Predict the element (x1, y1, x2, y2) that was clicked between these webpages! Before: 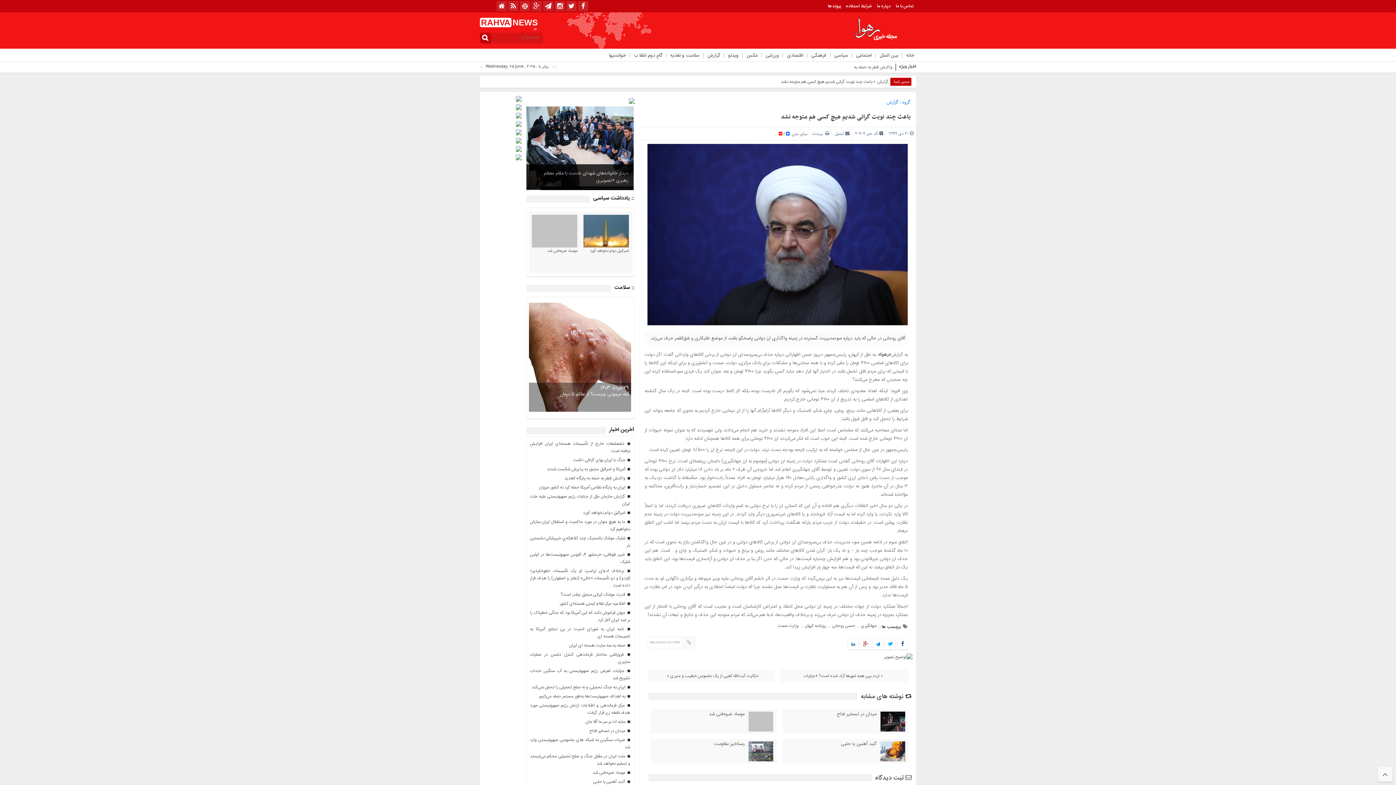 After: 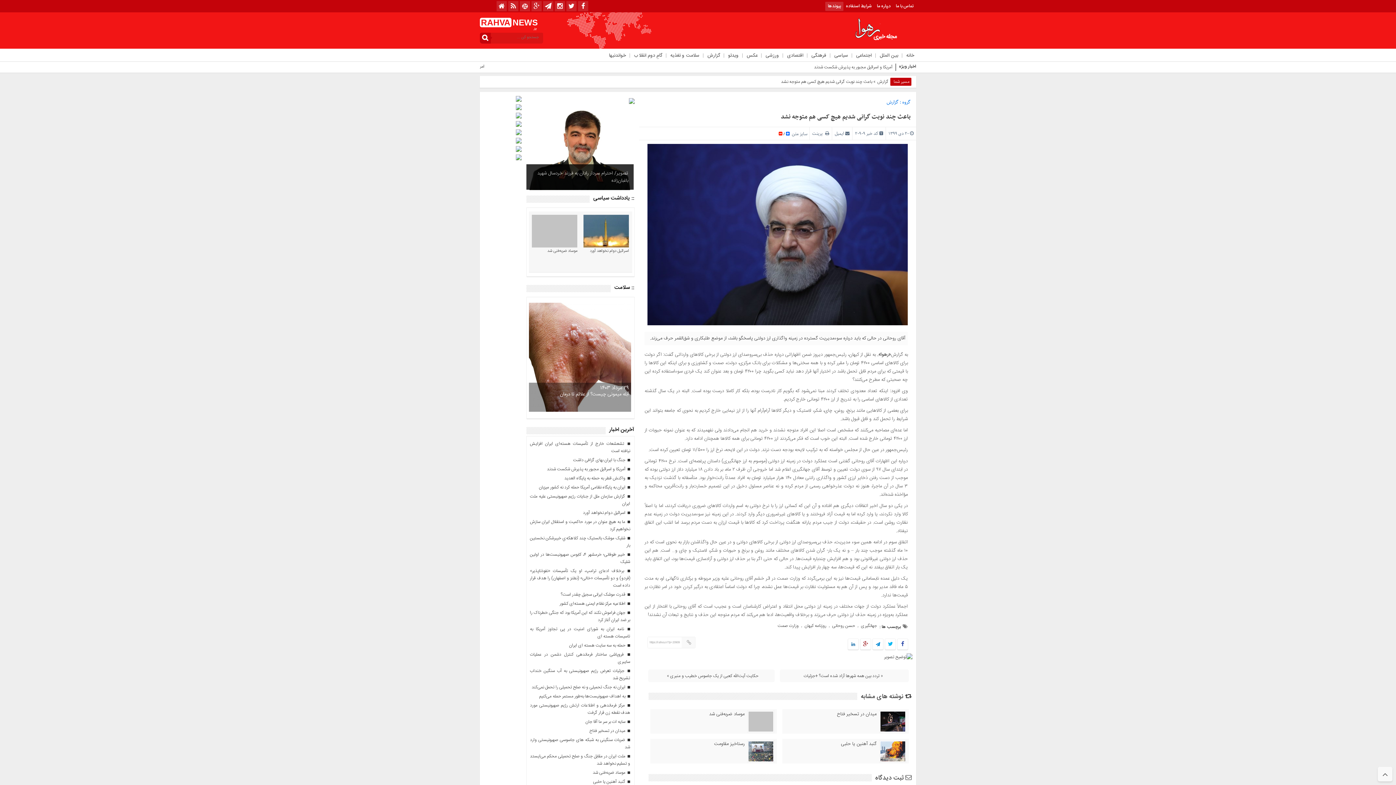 Action: label: پیوندها bbox: (825, 1, 843, 10)